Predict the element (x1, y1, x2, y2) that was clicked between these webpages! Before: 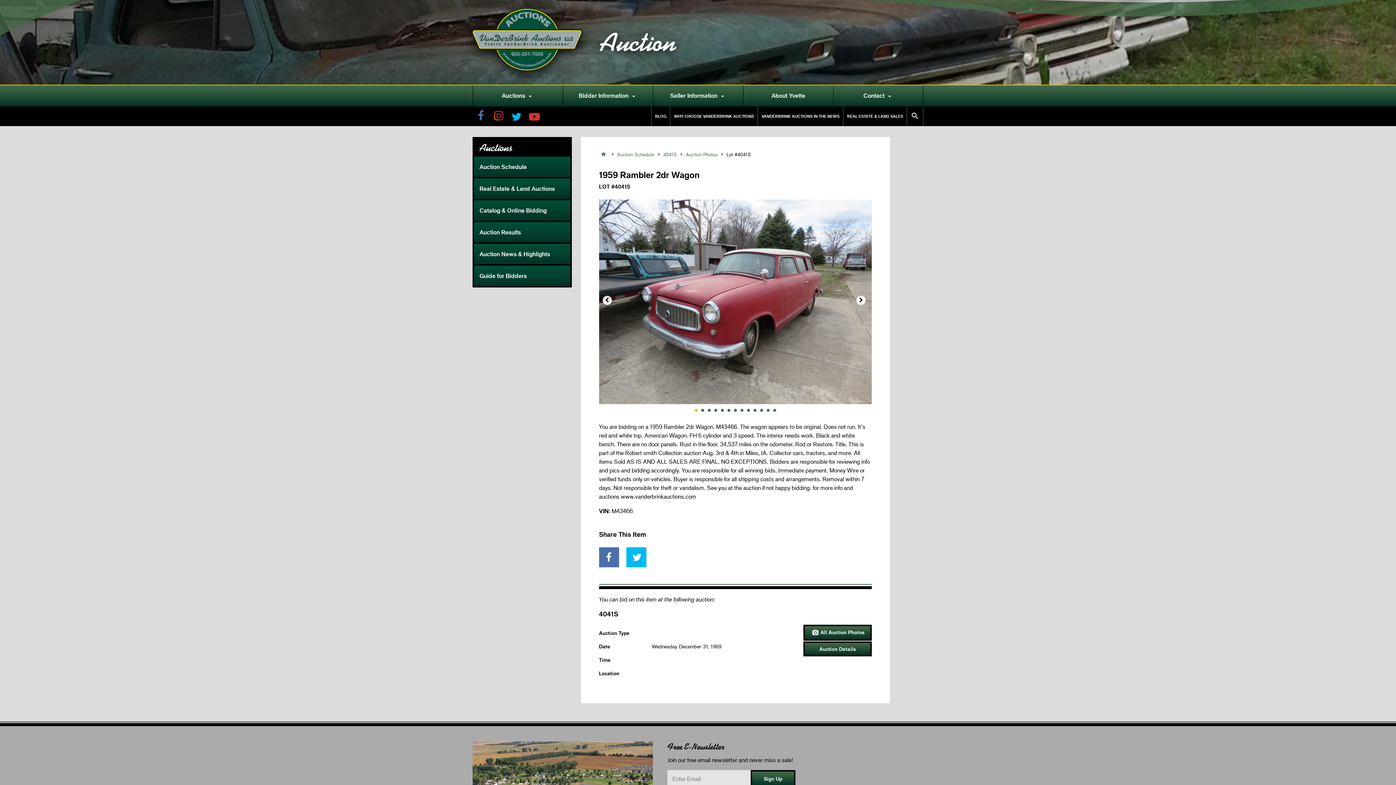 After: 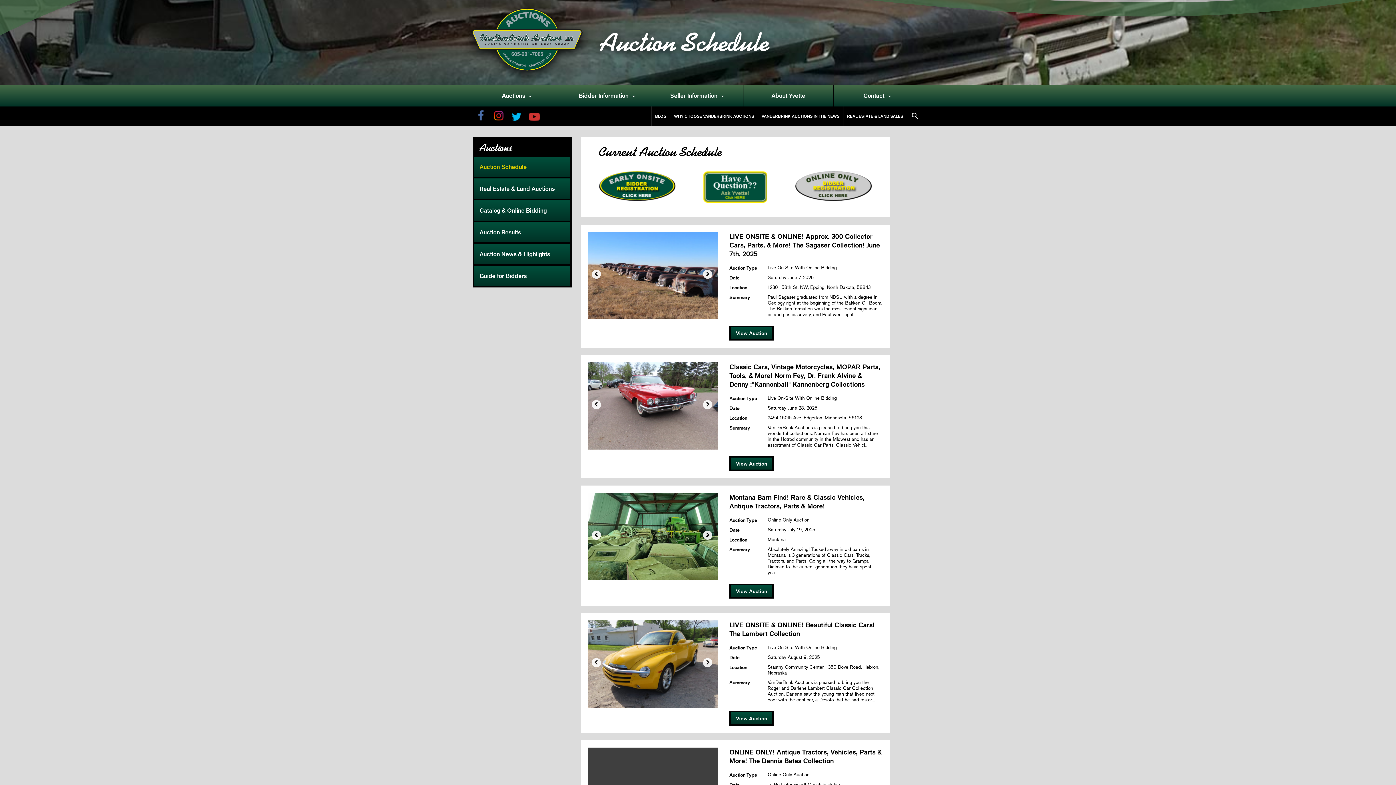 Action: label: Auction Schedule bbox: (617, 151, 654, 158)